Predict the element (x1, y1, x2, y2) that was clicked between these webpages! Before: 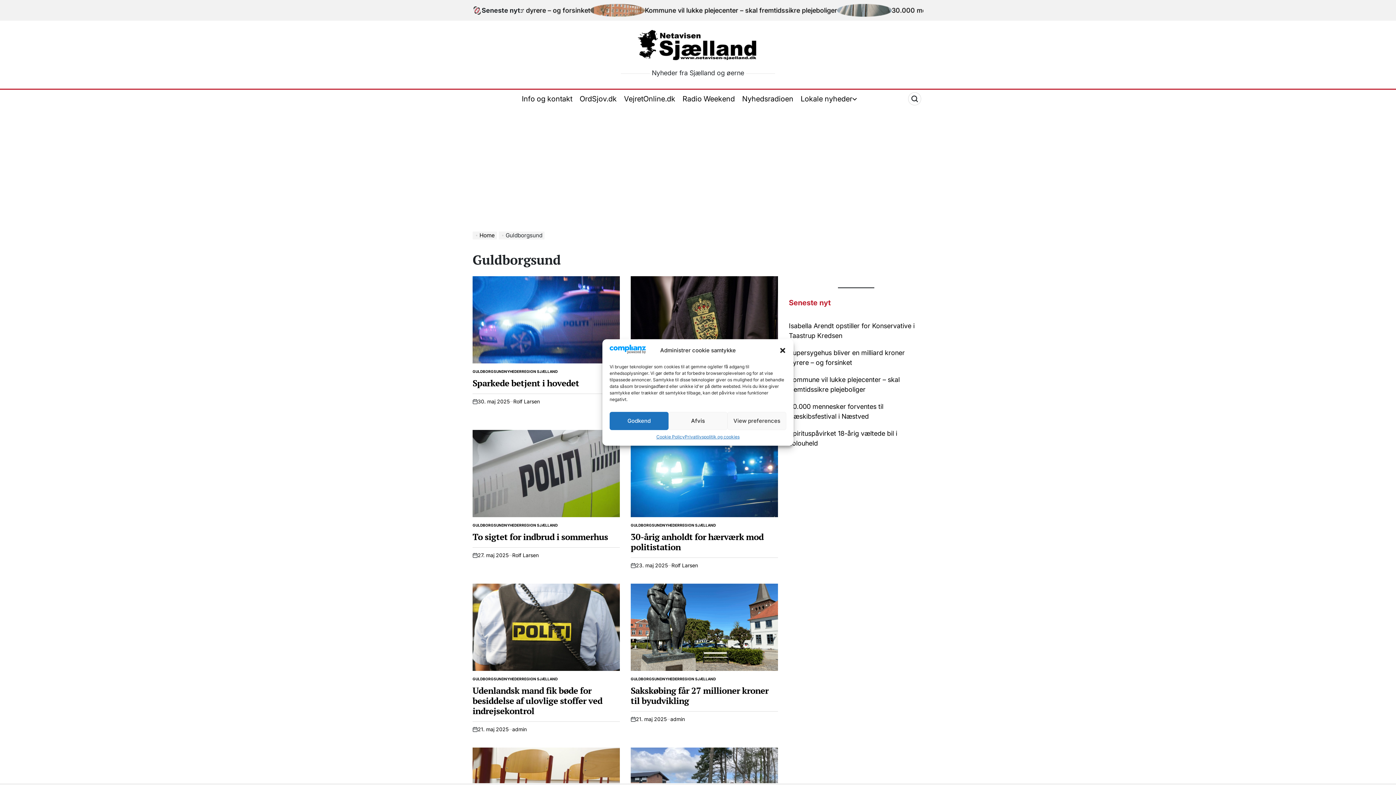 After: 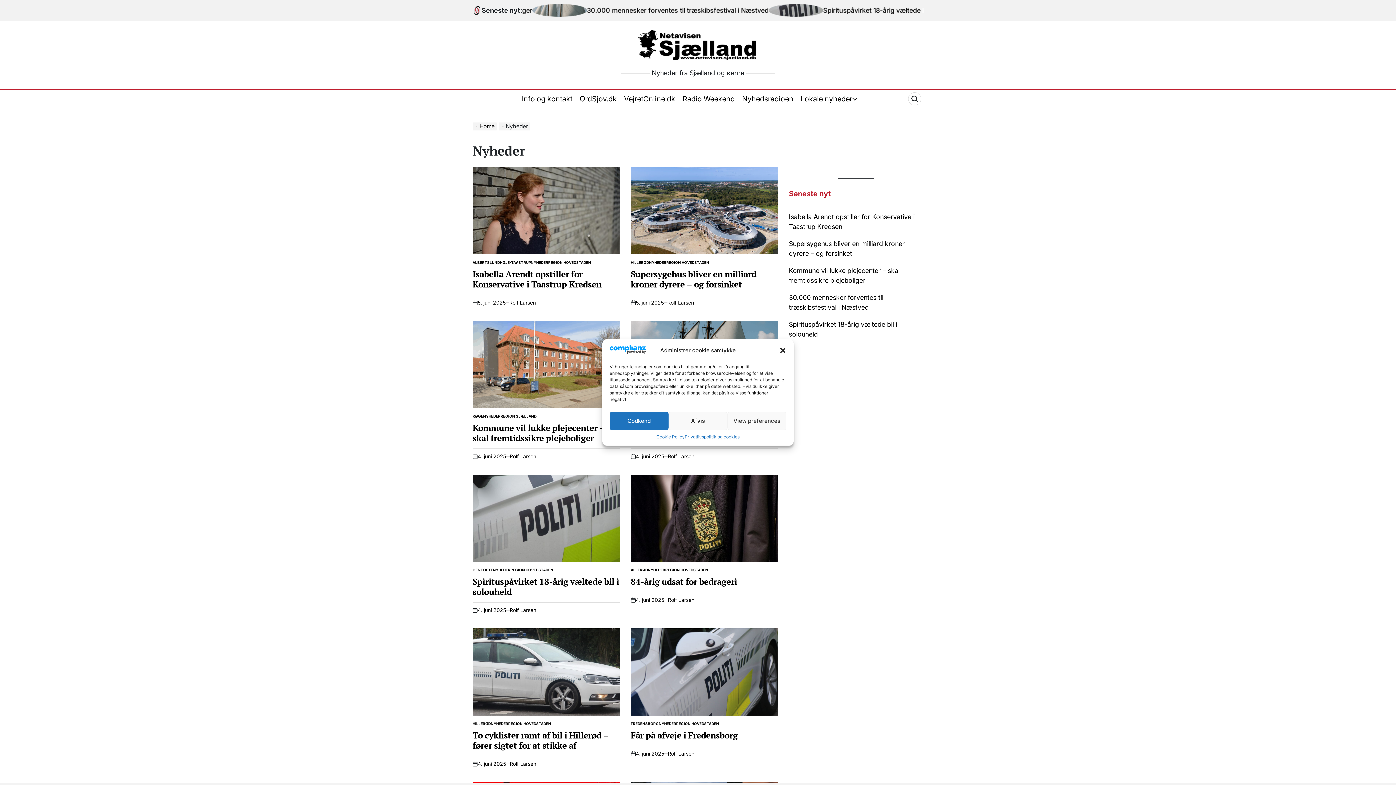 Action: label: NYHEDER bbox: (504, 676, 521, 682)